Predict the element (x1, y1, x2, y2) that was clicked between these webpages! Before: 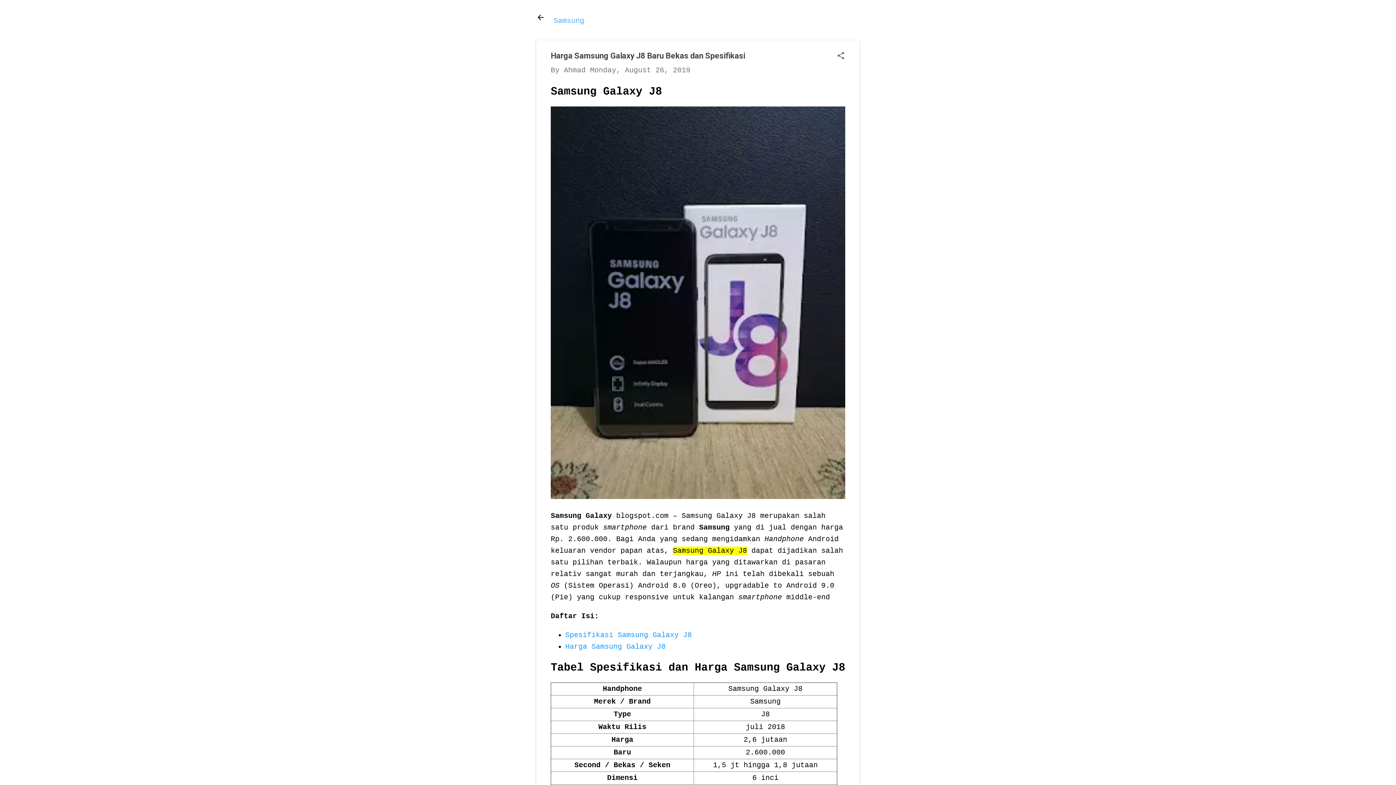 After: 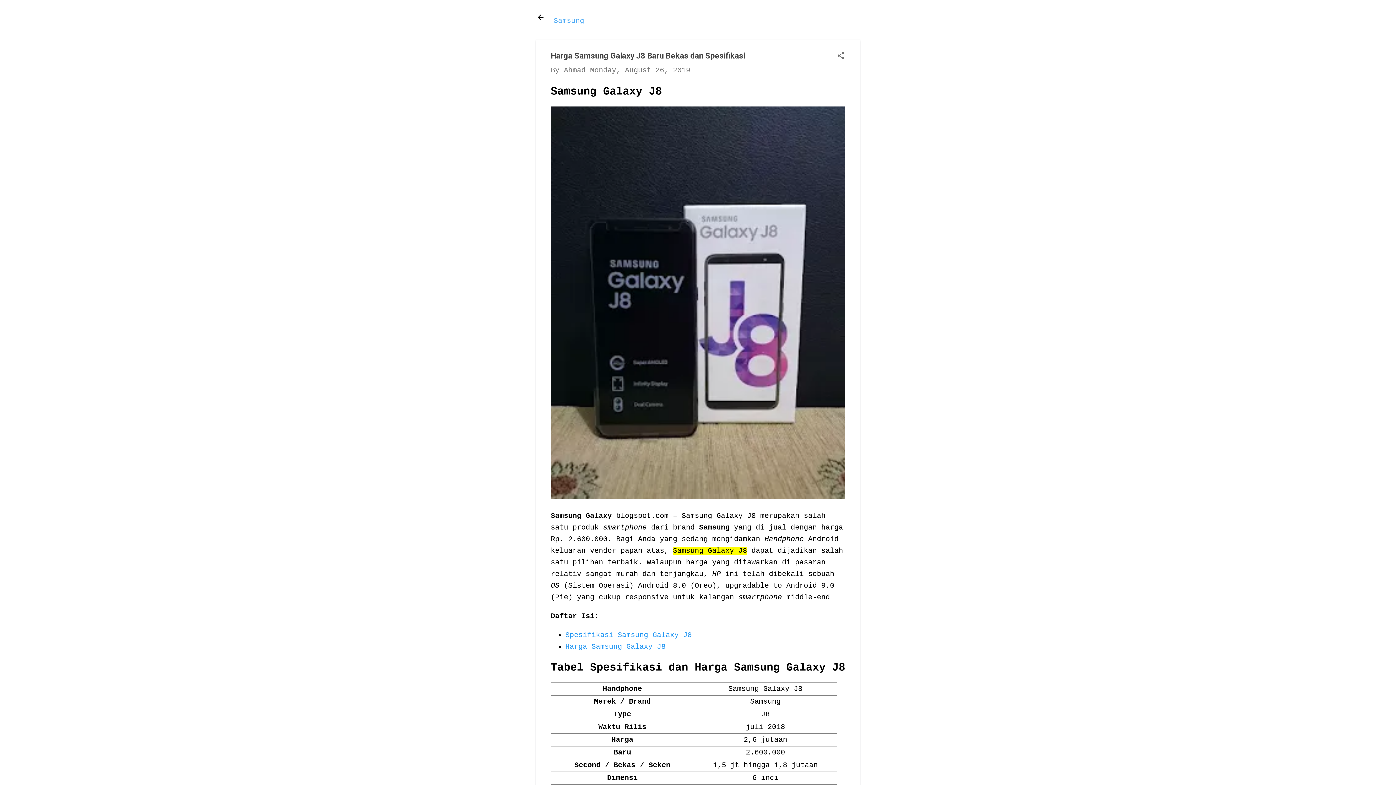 Action: bbox: (565, 642, 665, 651) label: Harga Samsung Galaxy J8